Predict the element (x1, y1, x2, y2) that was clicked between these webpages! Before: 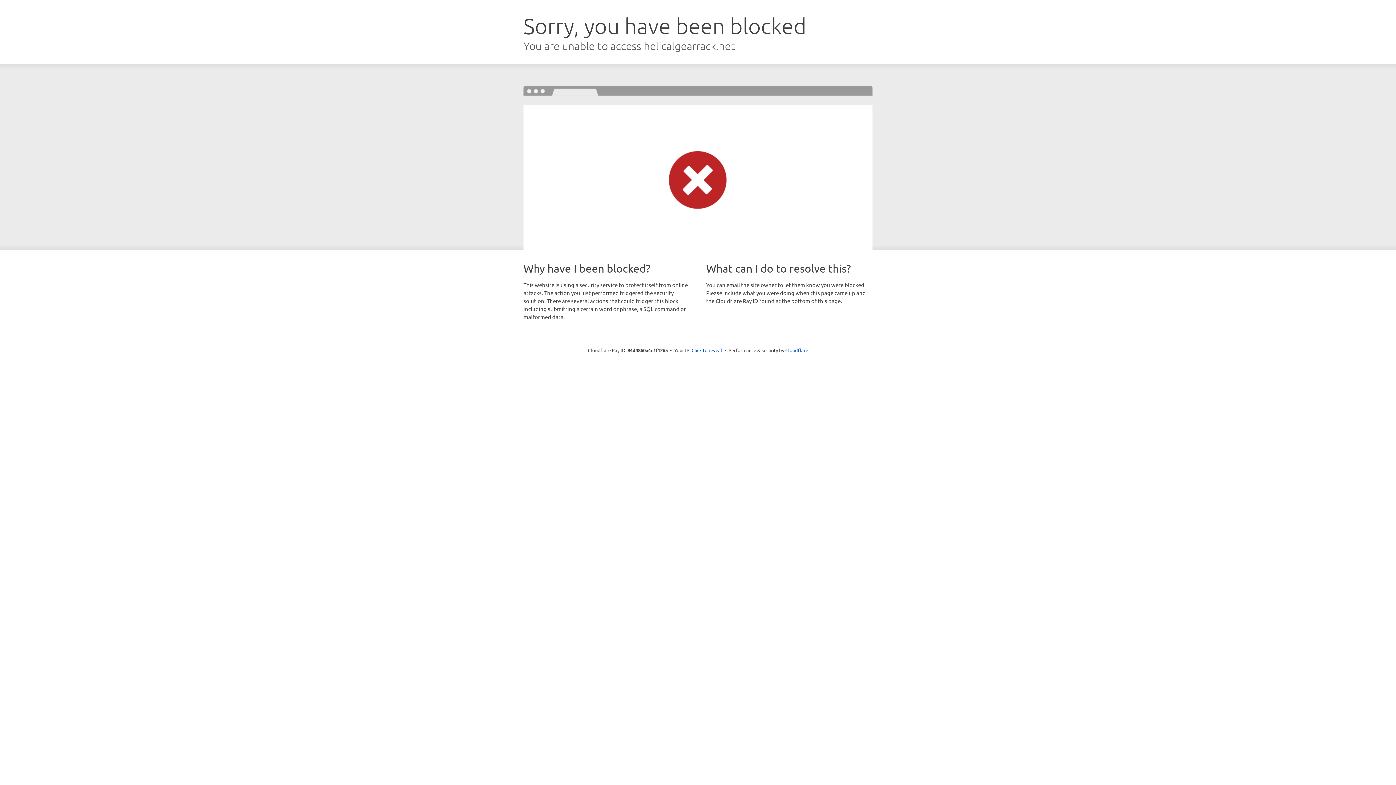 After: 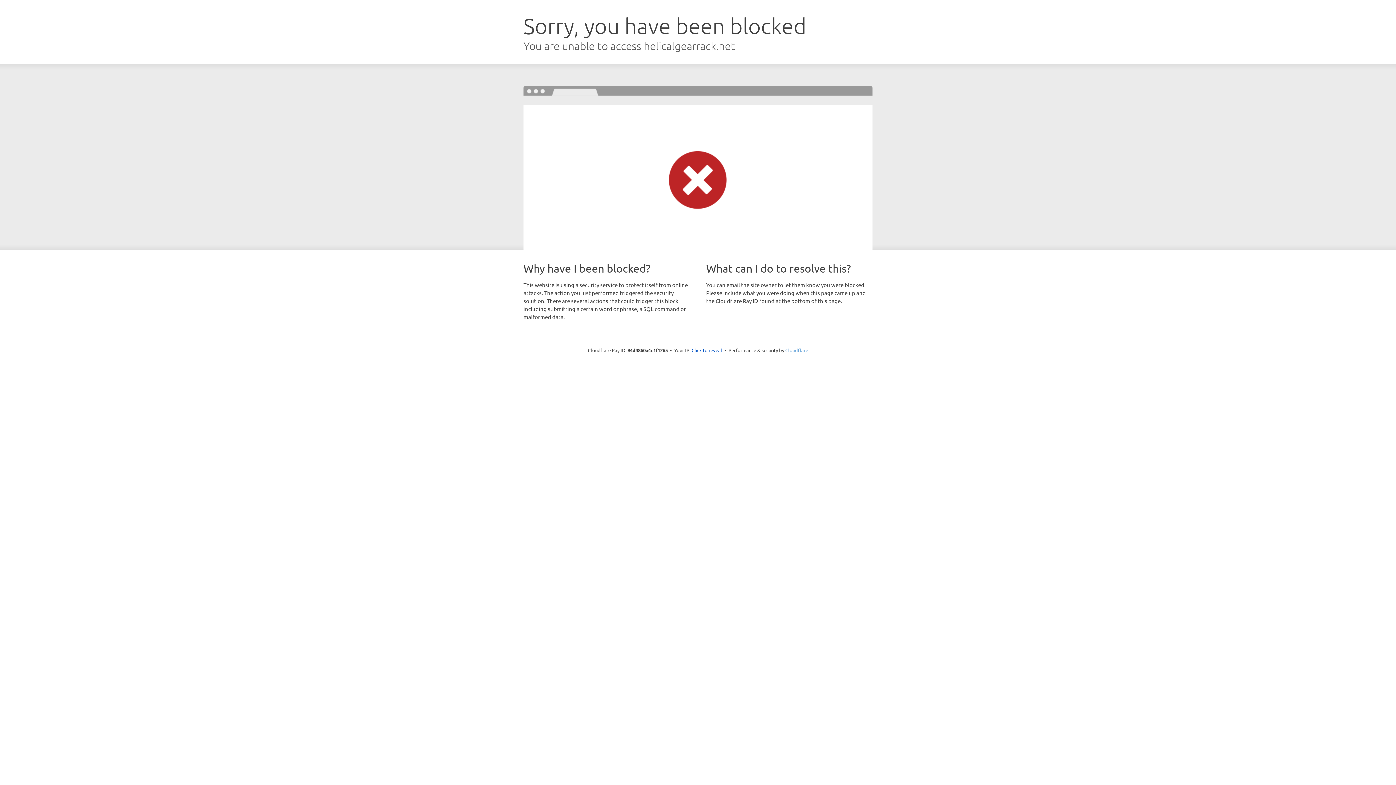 Action: bbox: (785, 347, 808, 353) label: Cloudflare